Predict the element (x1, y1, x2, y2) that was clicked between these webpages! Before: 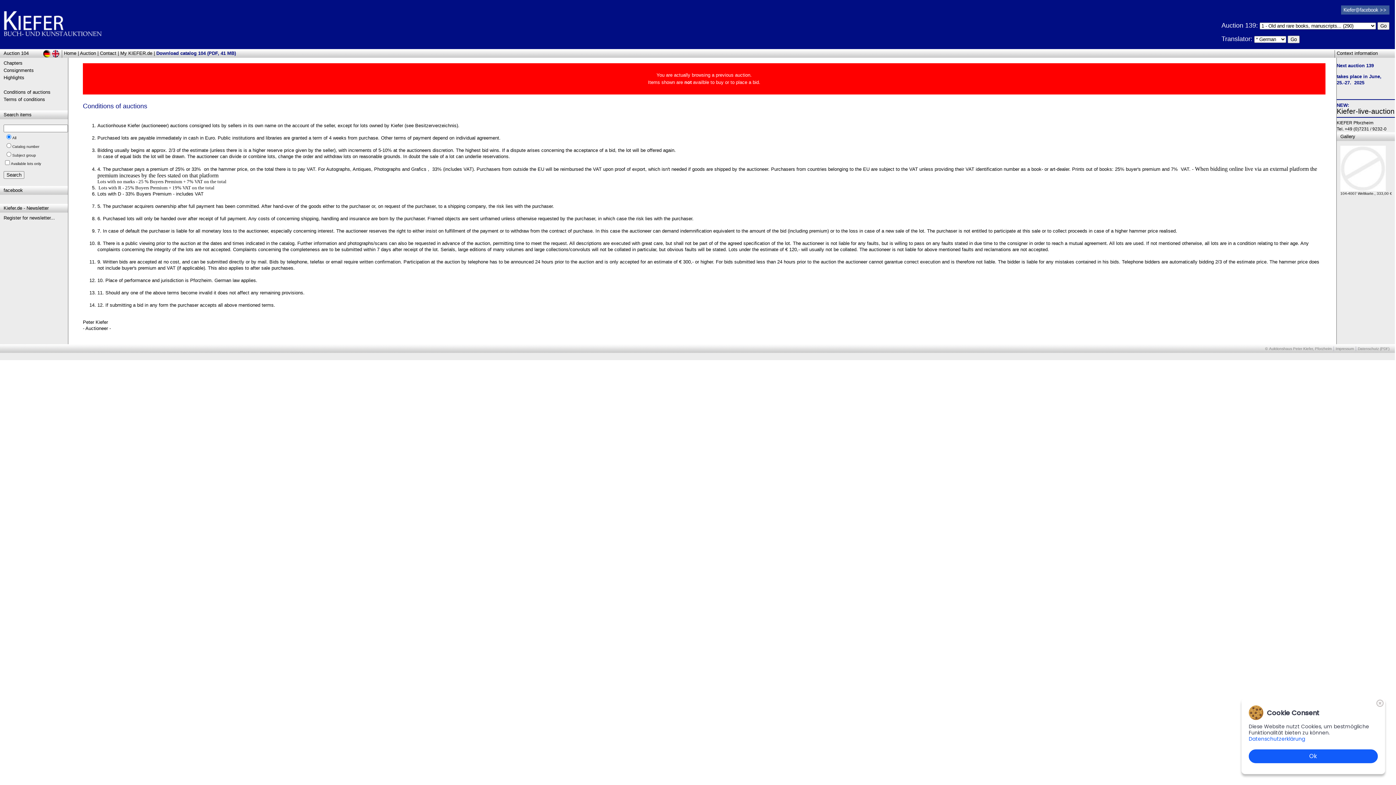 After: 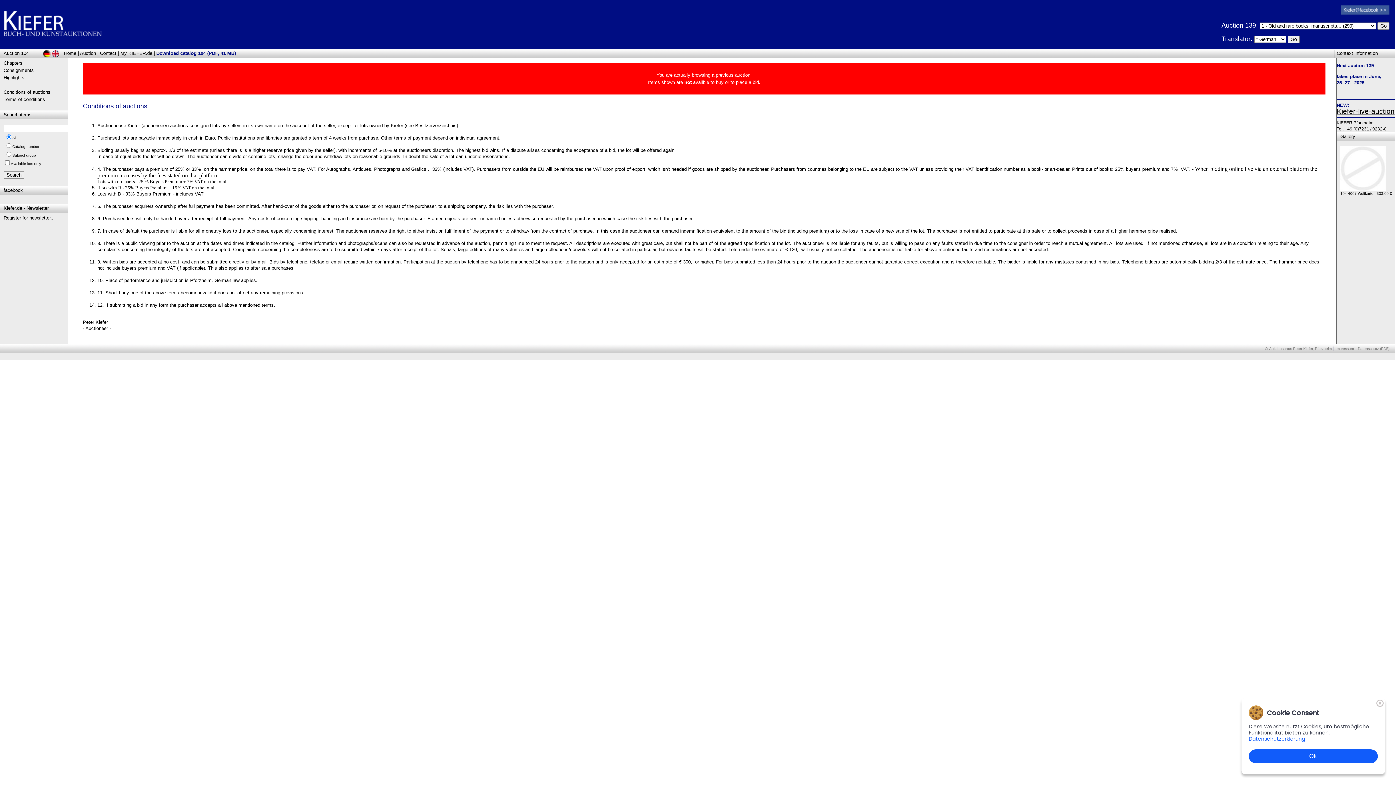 Action: bbox: (1337, 107, 1394, 115) label: Kiefer-live-auction